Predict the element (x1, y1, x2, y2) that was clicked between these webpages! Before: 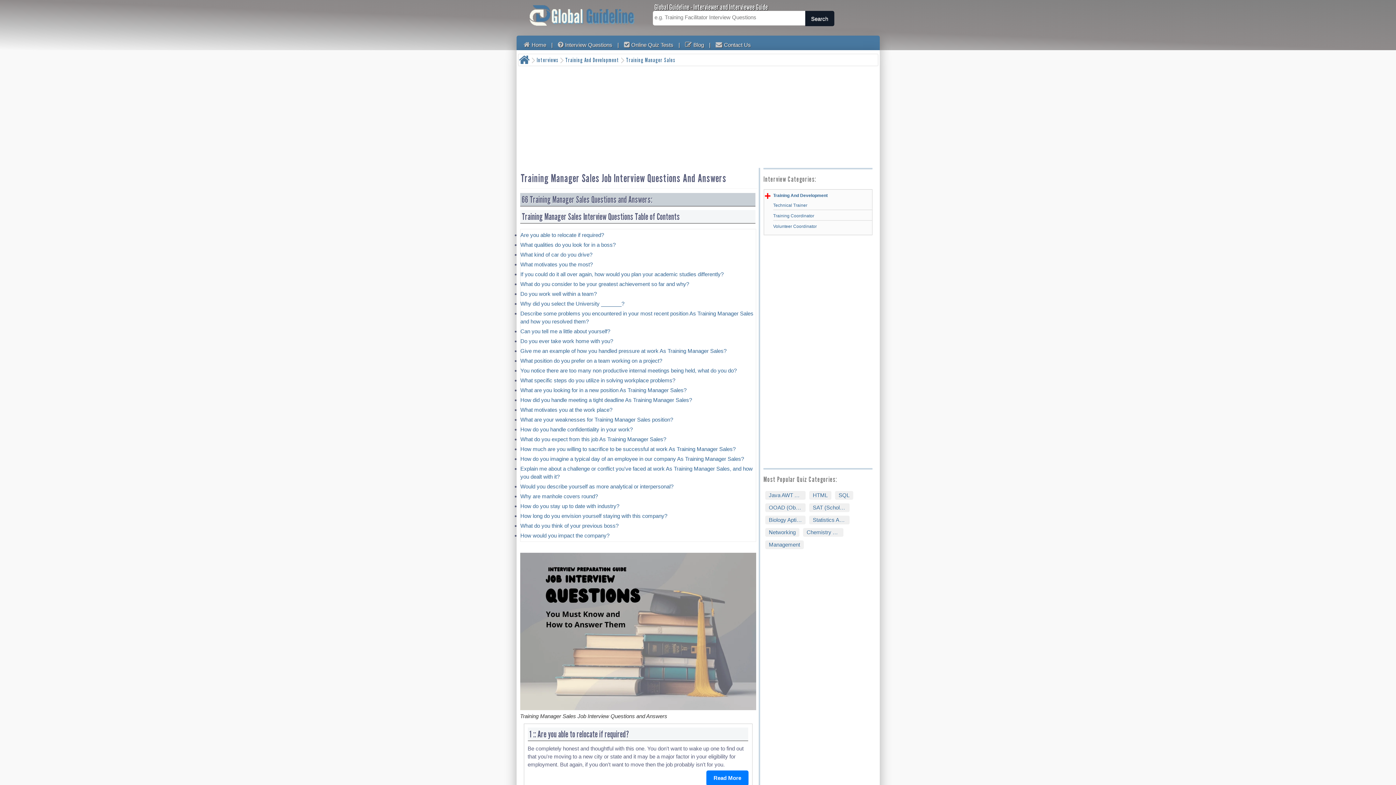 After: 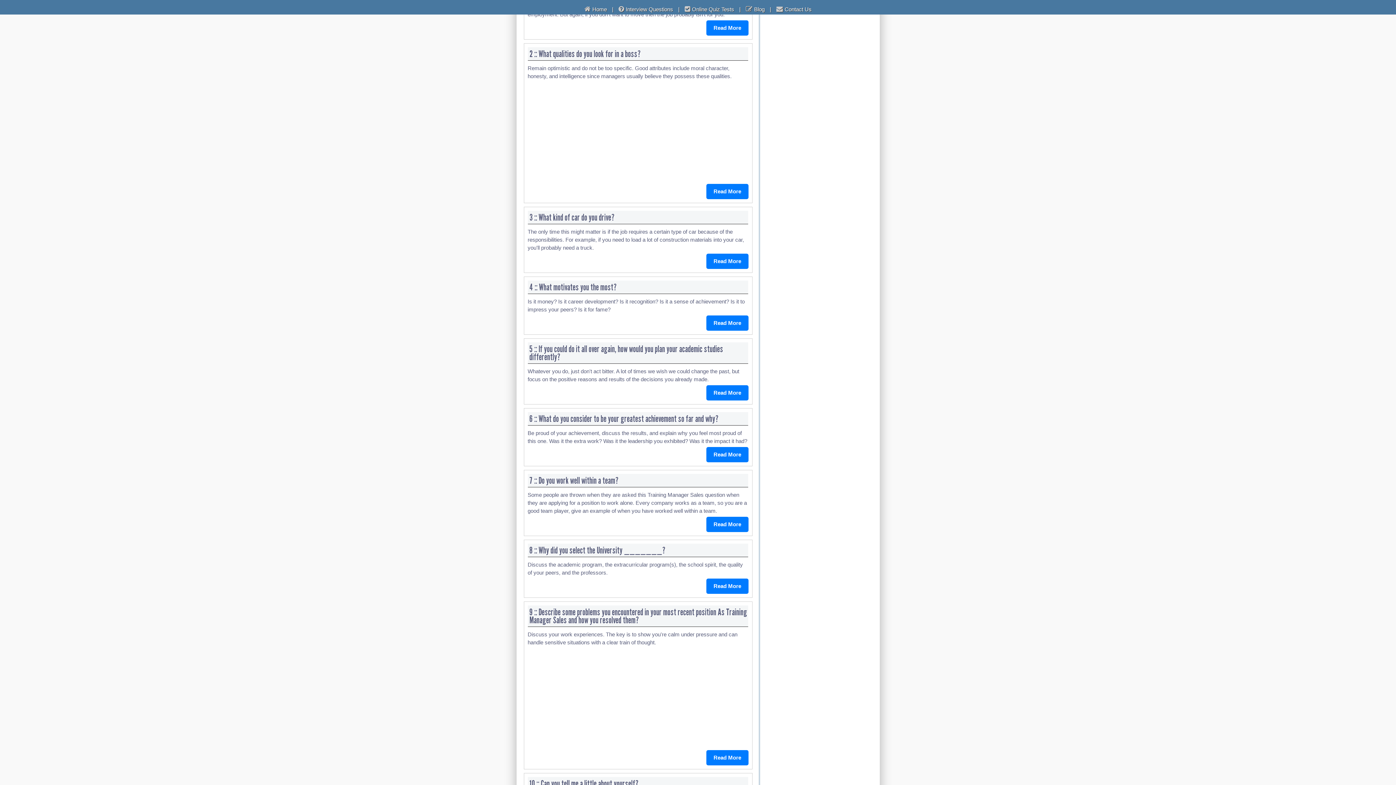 Action: bbox: (520, 232, 604, 238) label: Are you able to relocate if required?